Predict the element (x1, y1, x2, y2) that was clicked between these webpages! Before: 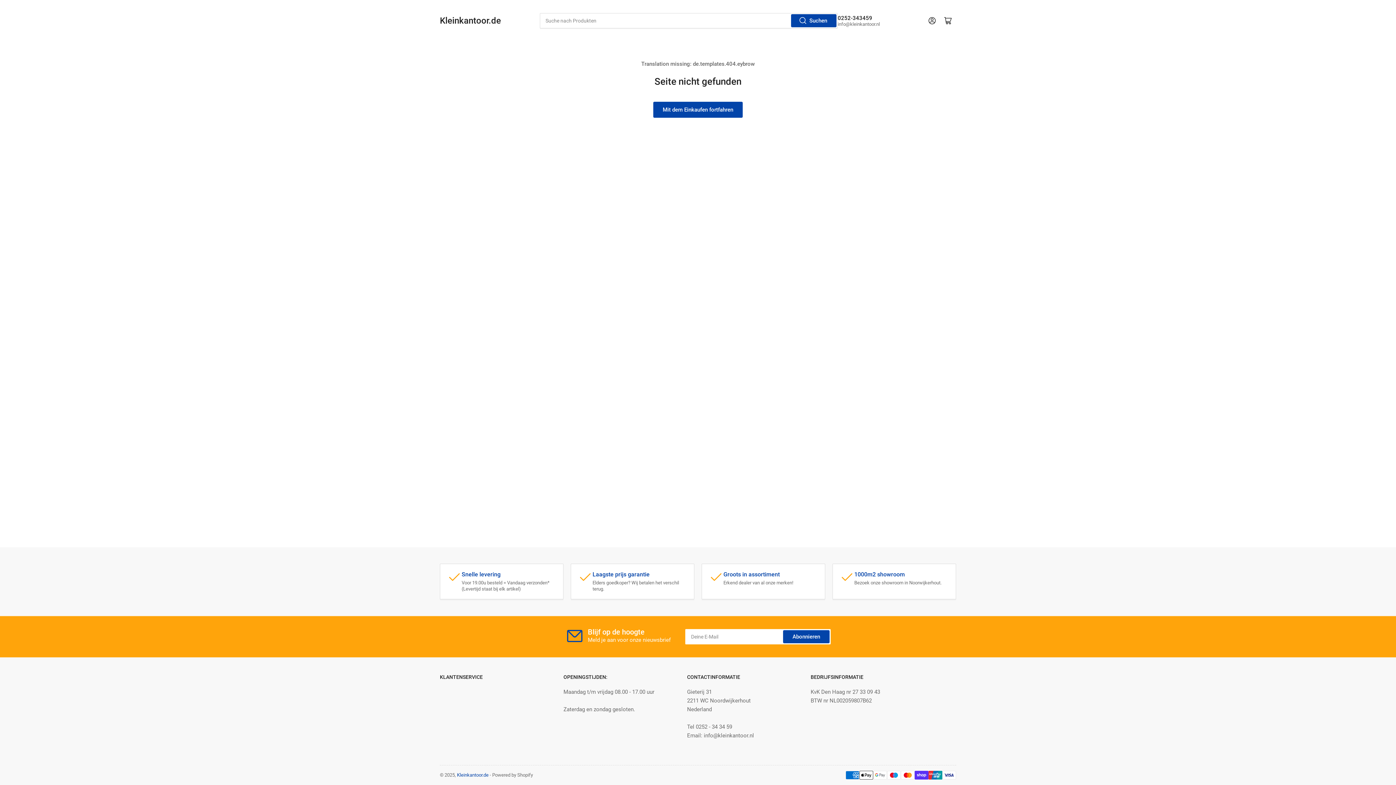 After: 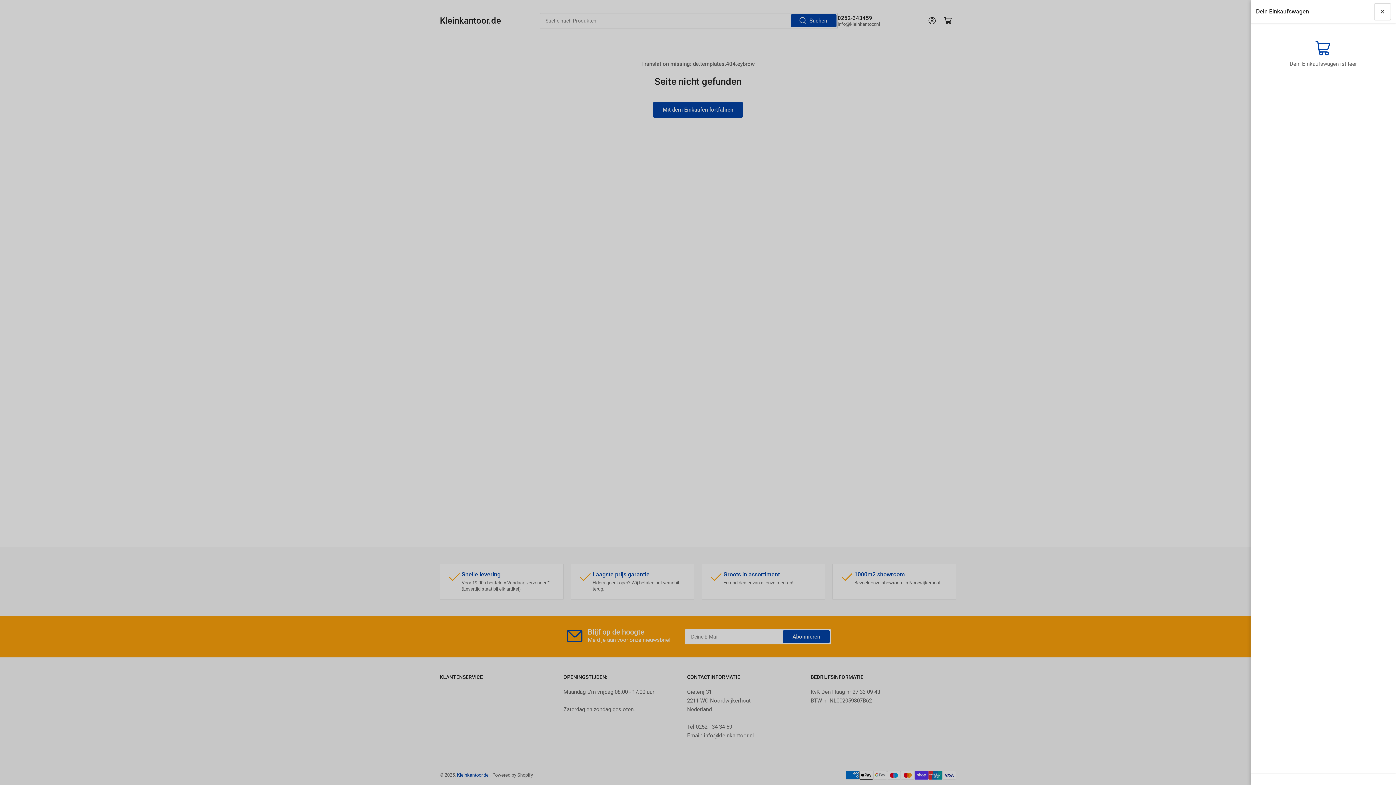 Action: bbox: (940, 12, 956, 28) label: Mini-Wagen öffnen